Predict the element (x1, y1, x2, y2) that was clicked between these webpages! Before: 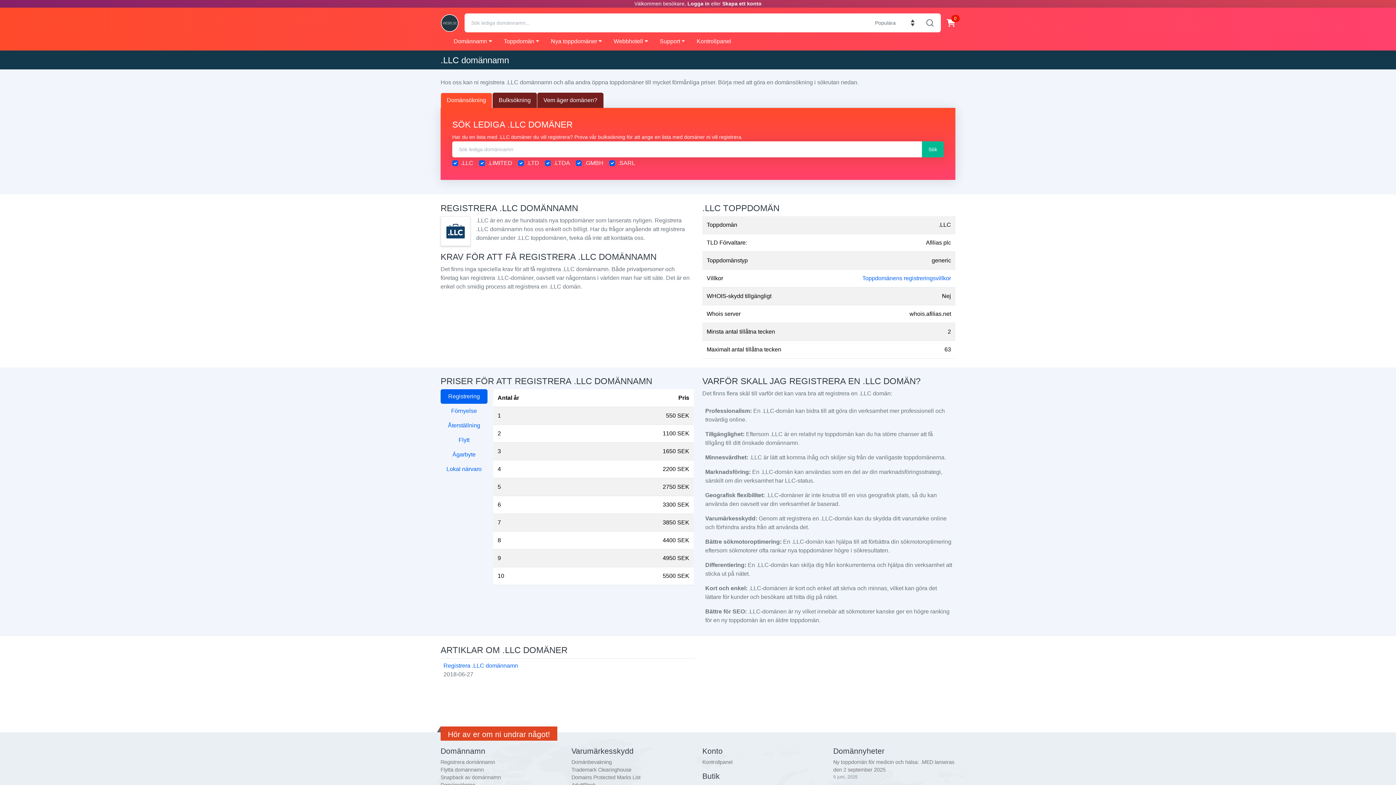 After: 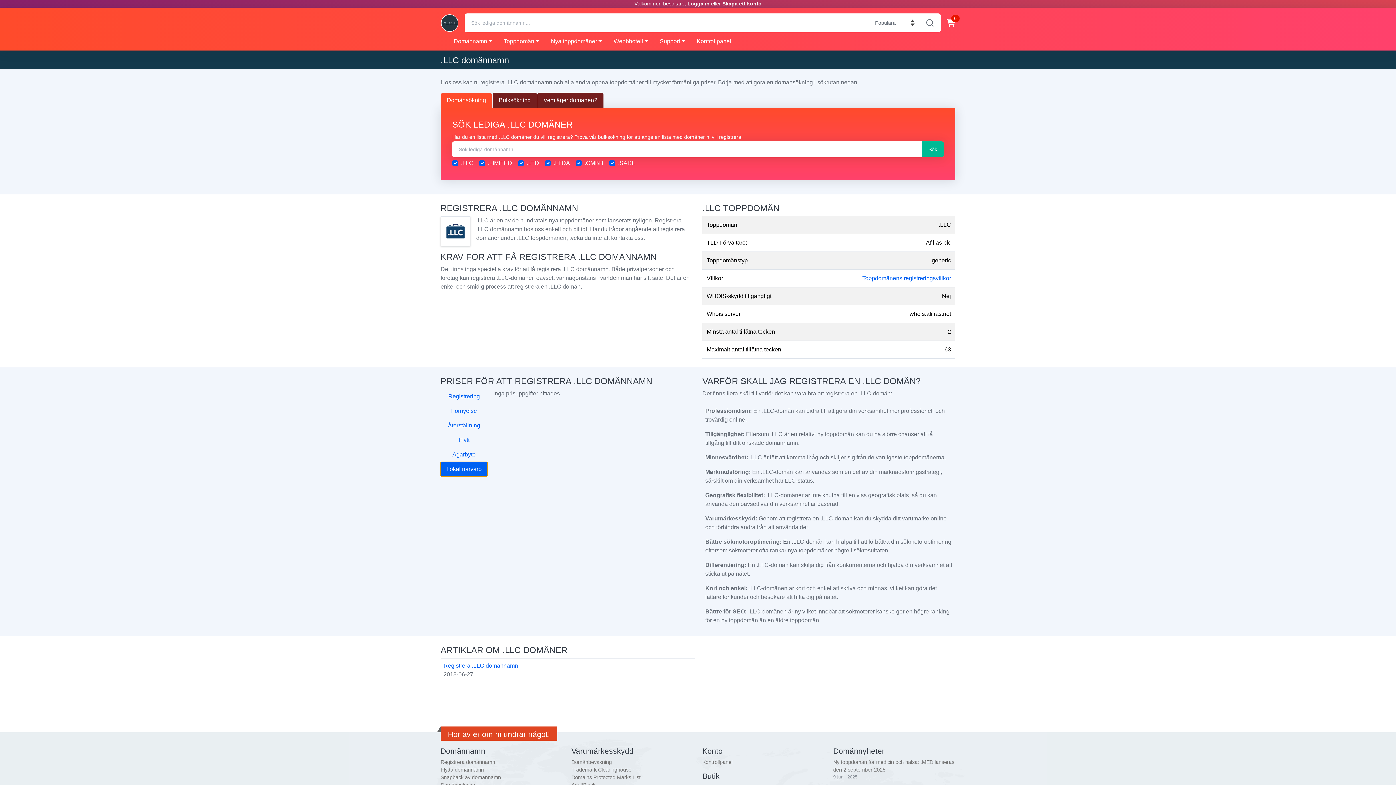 Action: bbox: (440, 462, 487, 476) label: Lokal närvaro